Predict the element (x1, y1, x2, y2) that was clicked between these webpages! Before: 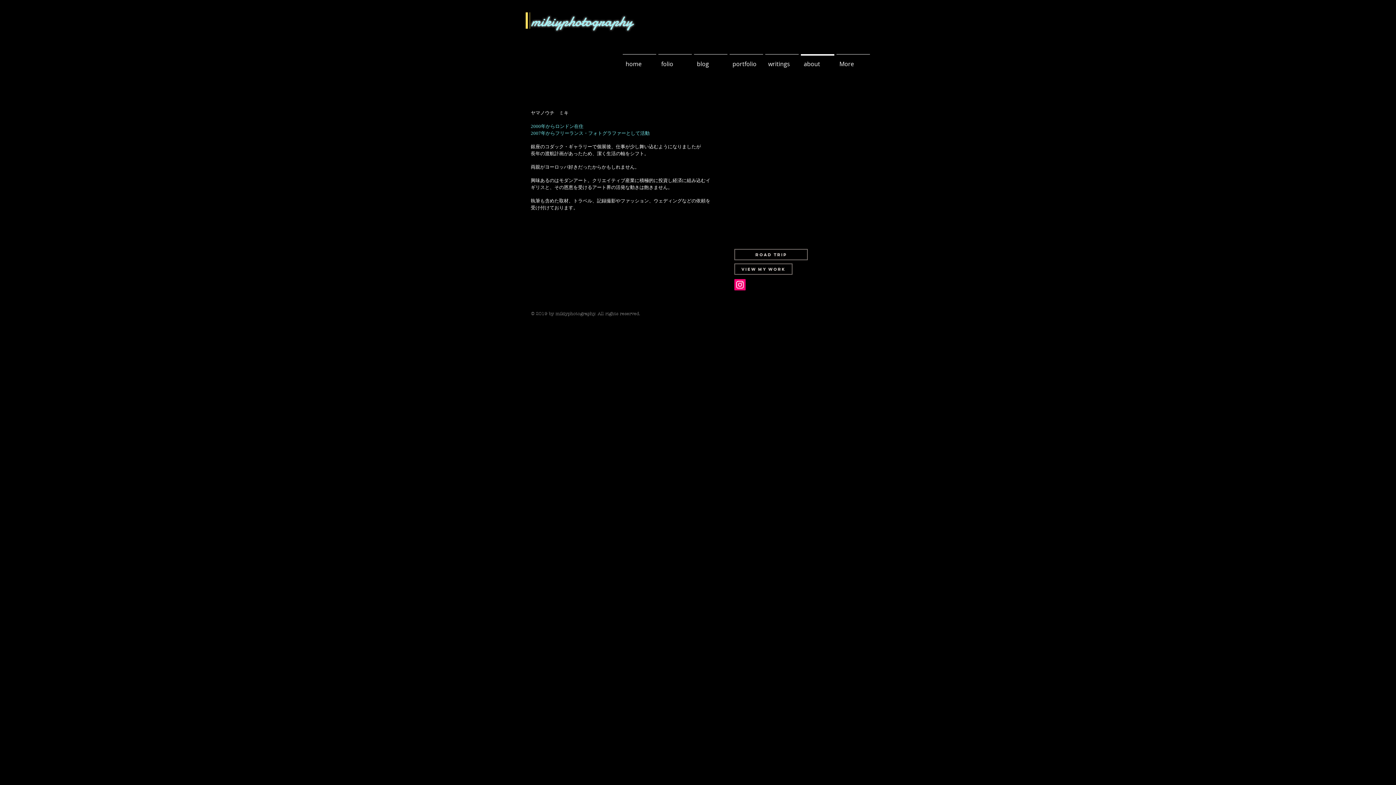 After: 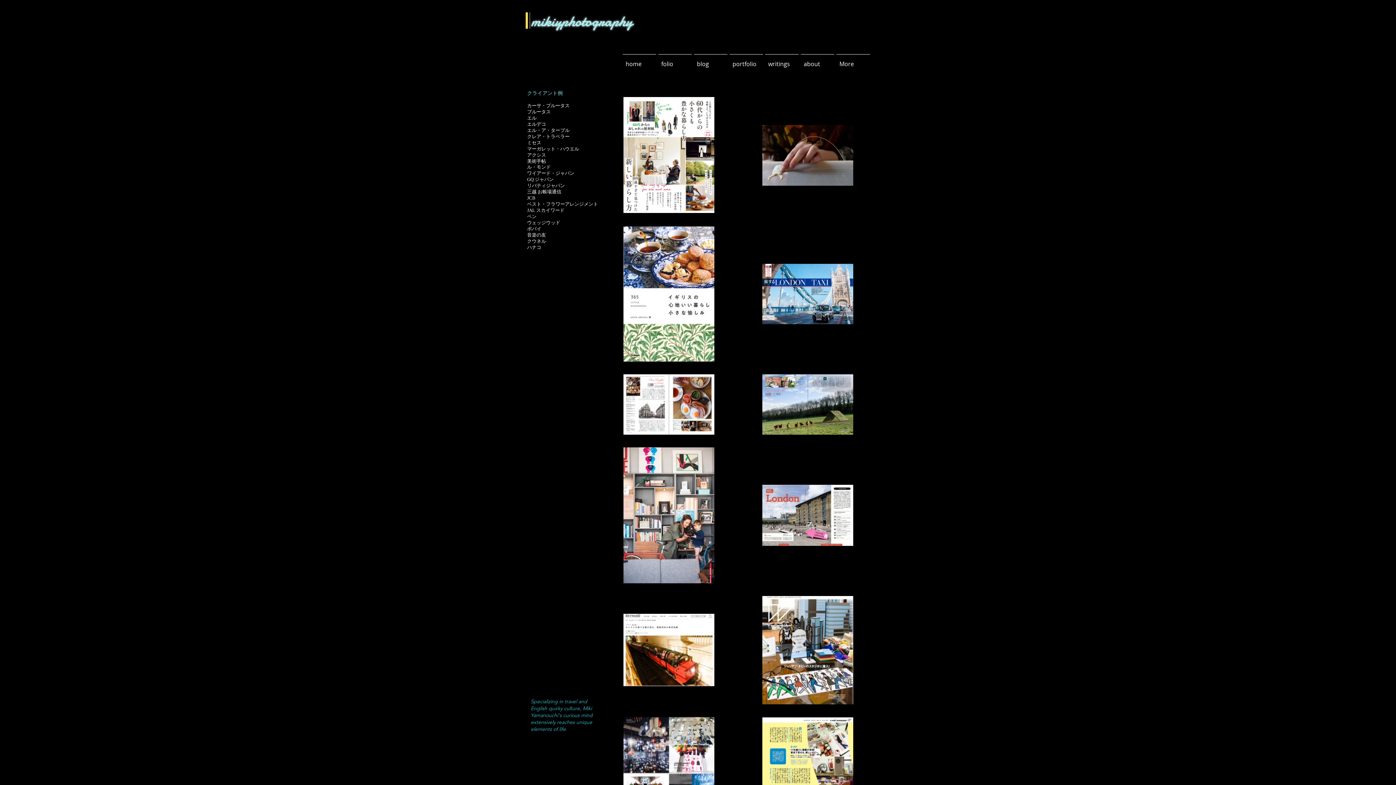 Action: bbox: (734, 263, 792, 274) label: VIEW my WORK